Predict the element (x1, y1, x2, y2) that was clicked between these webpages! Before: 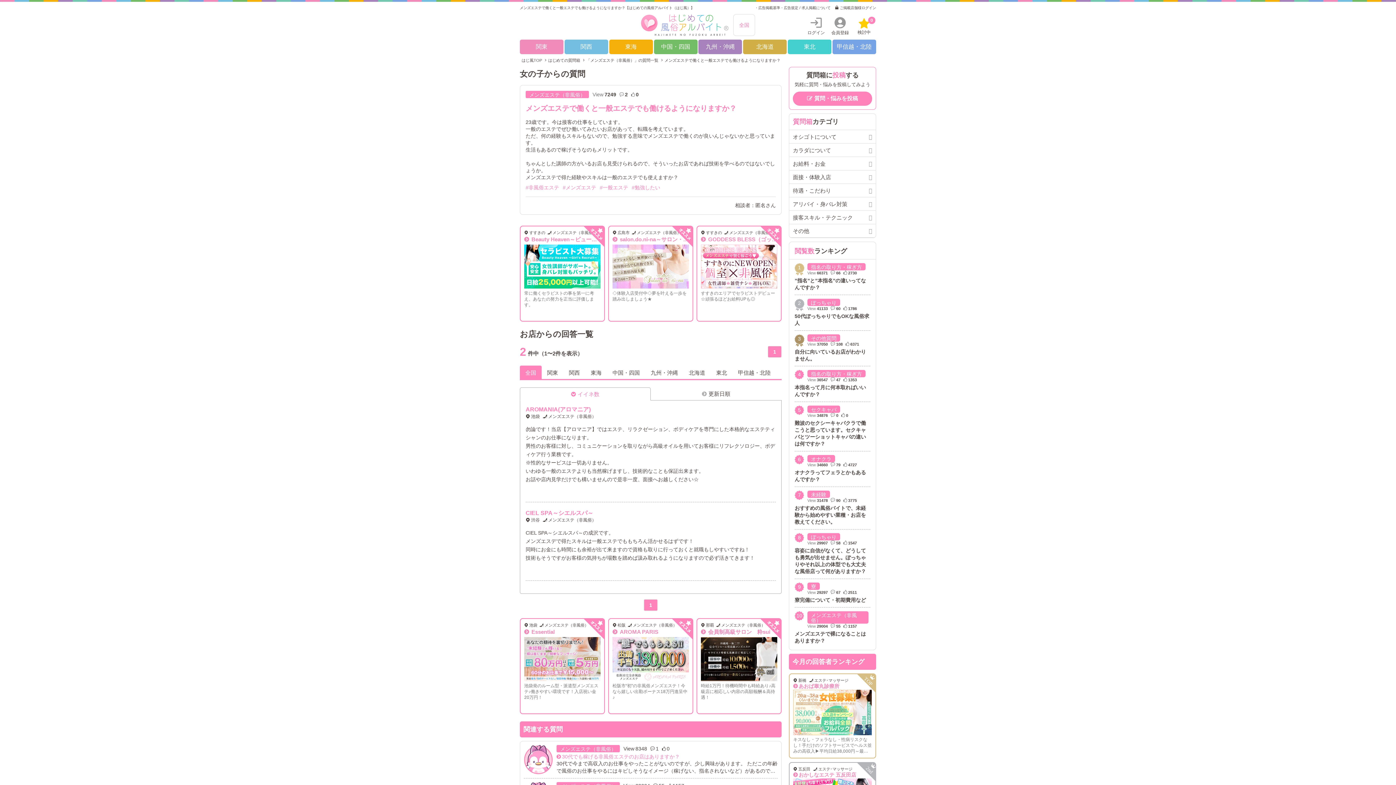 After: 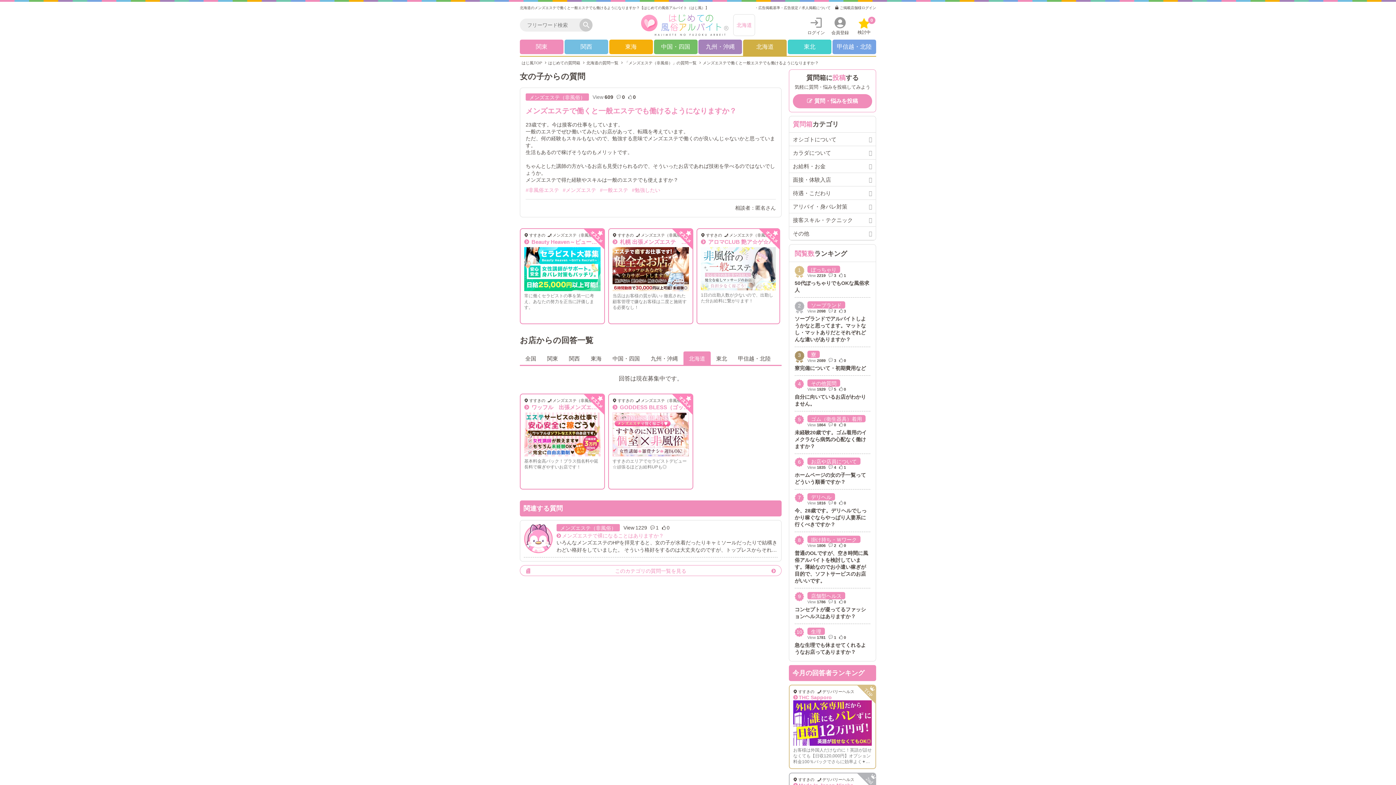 Action: label: 北海道 bbox: (683, 365, 710, 380)